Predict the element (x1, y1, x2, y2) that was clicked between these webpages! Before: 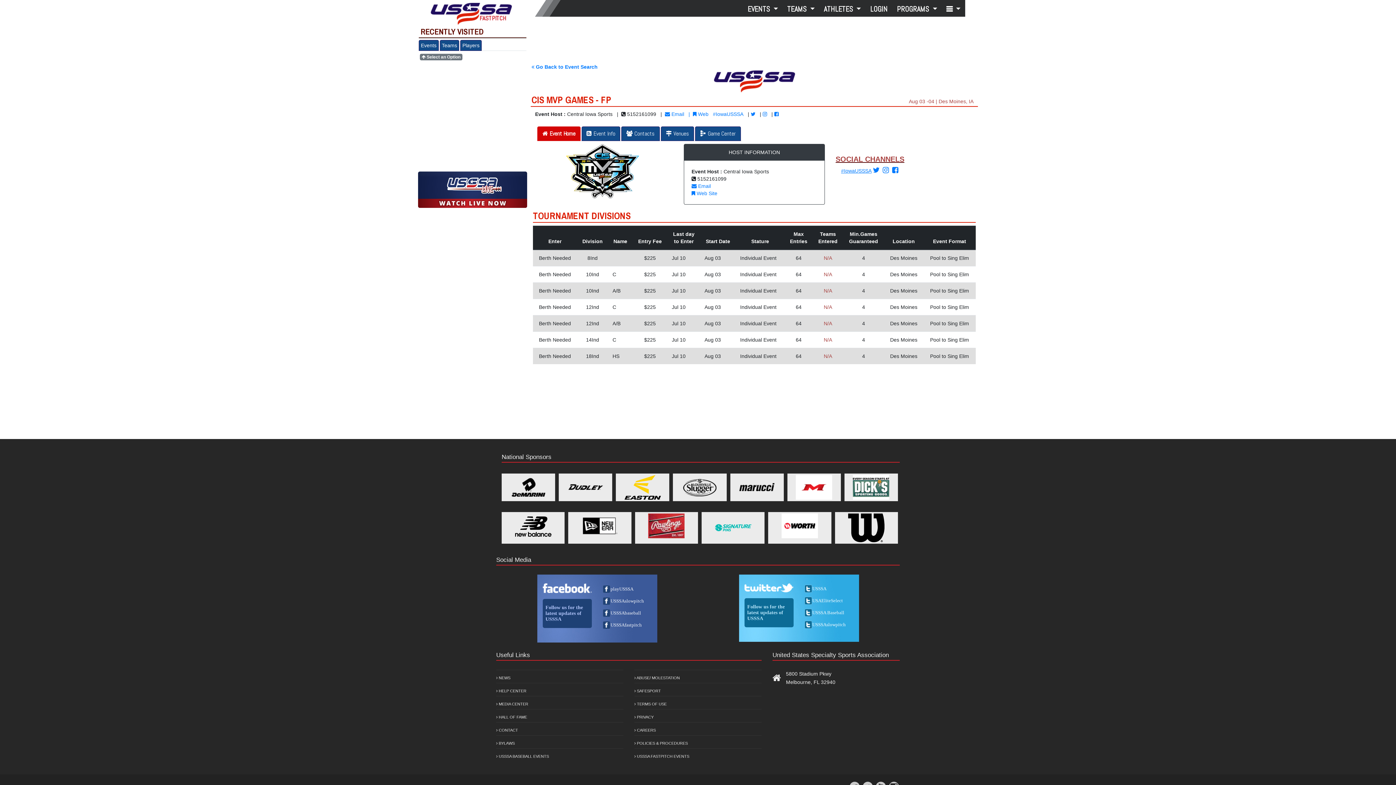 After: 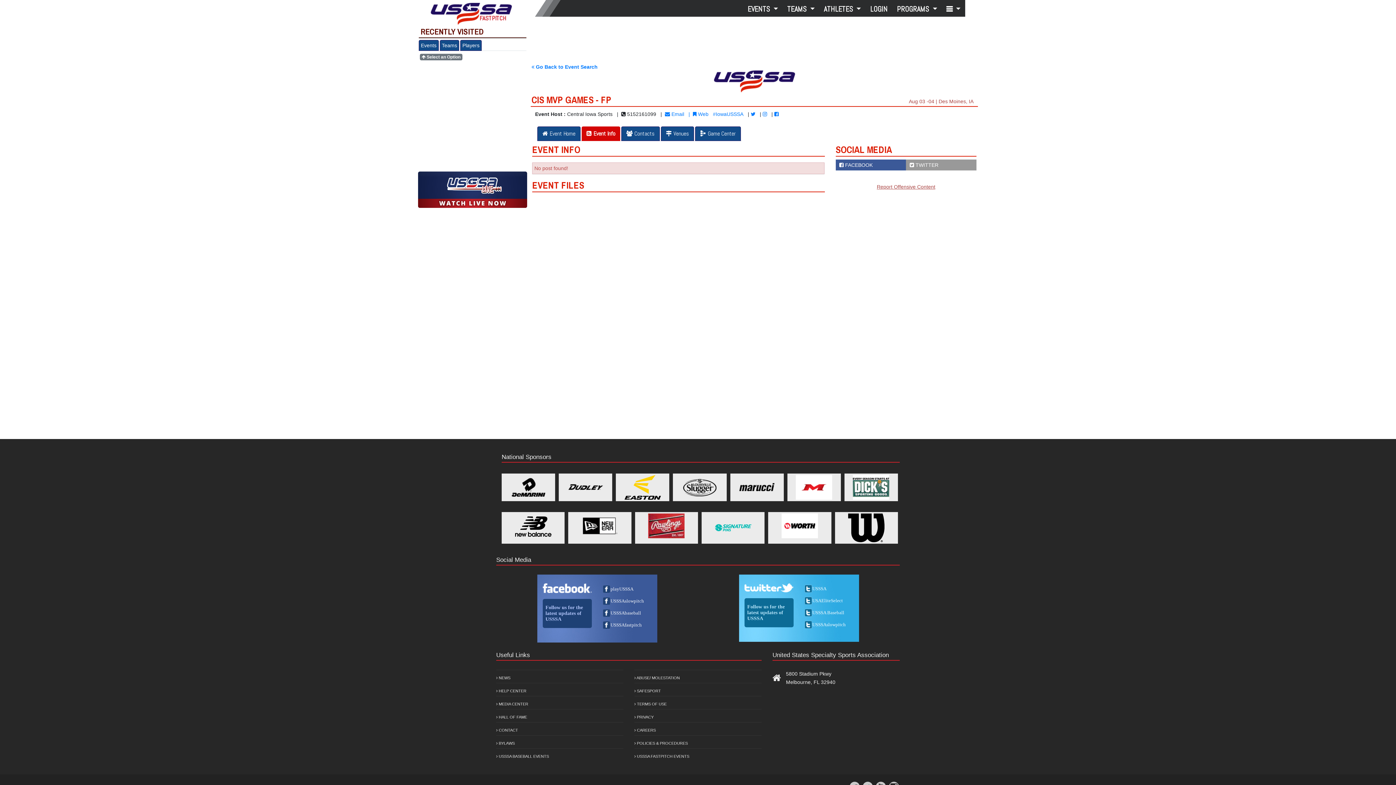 Action: bbox: (581, 126, 620, 141) label: Event Info